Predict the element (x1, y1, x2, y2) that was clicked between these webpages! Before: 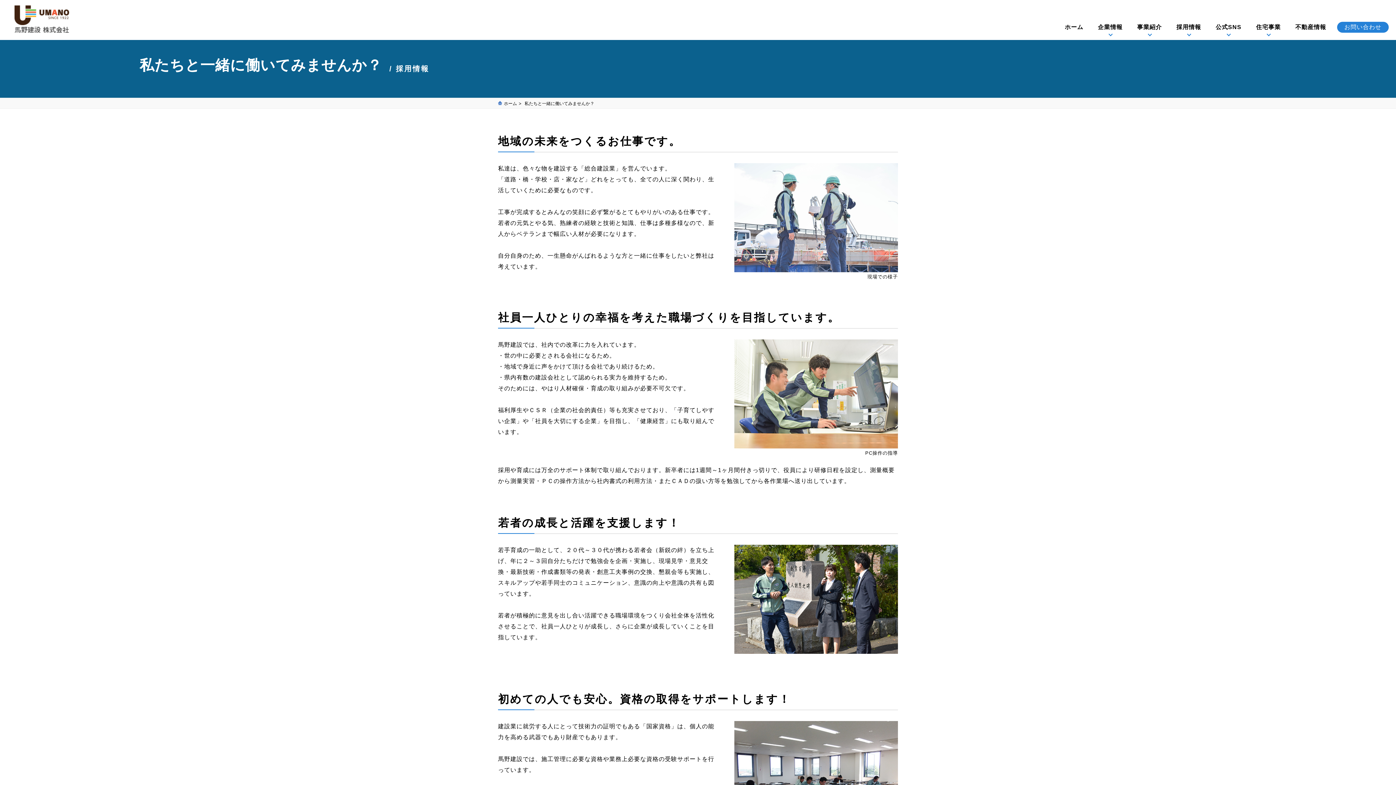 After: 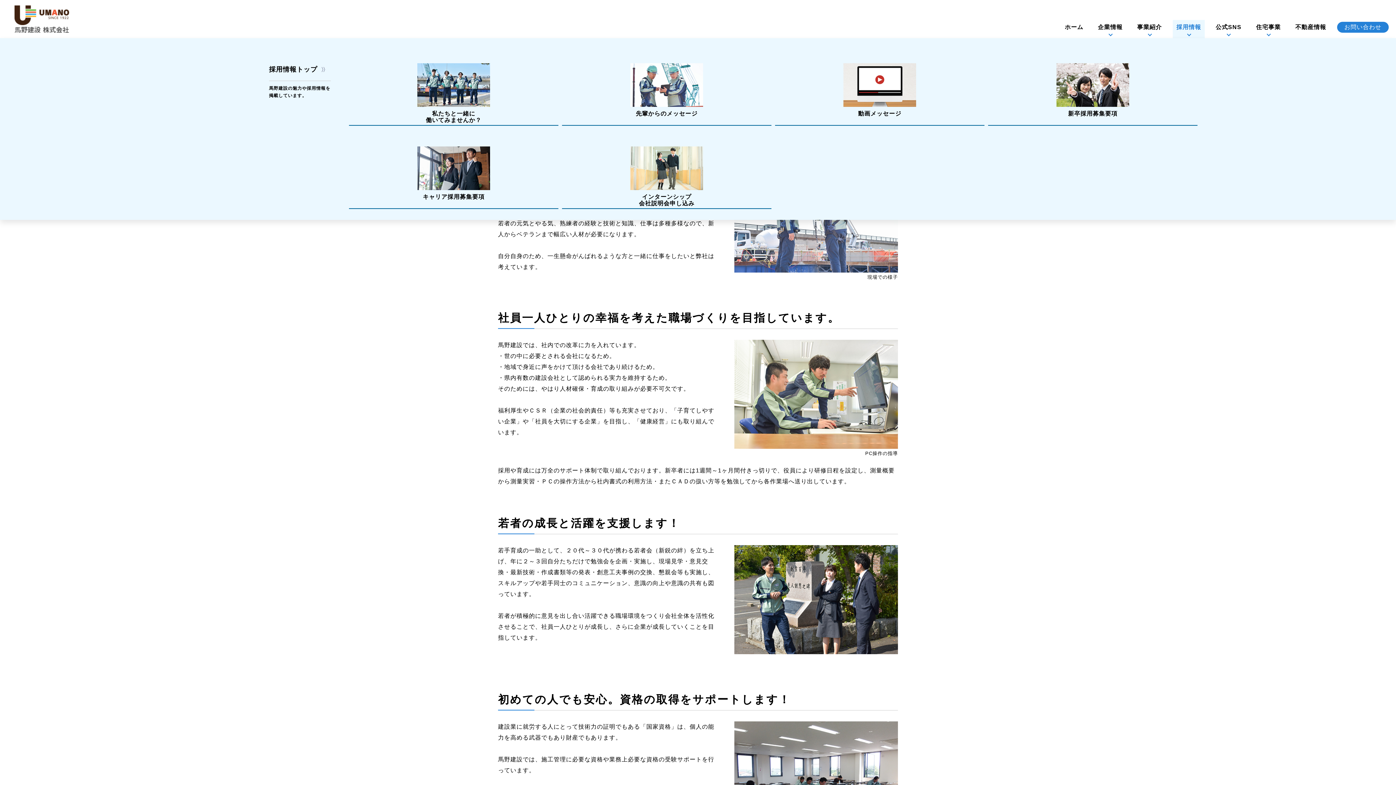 Action: label: 採用情報 bbox: (1176, 24, 1201, 30)